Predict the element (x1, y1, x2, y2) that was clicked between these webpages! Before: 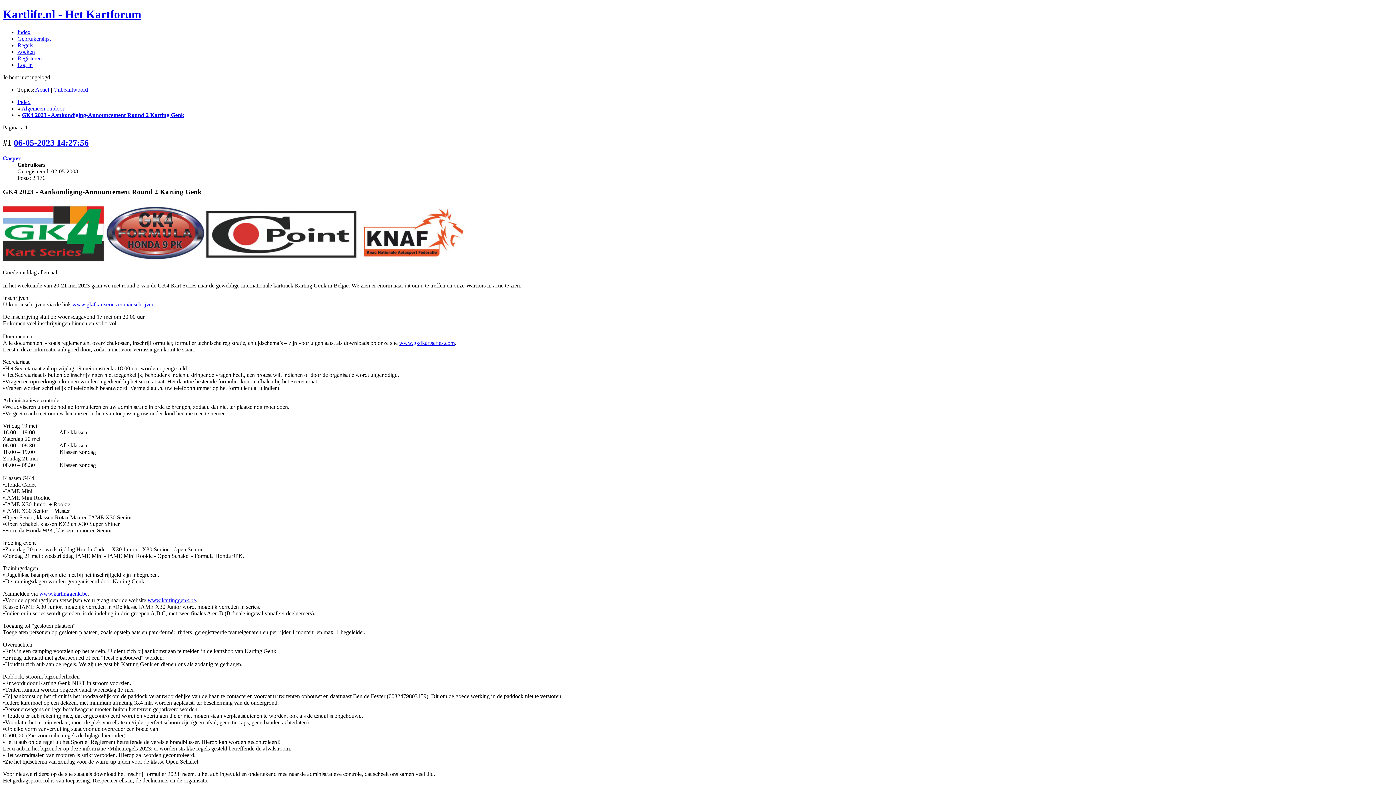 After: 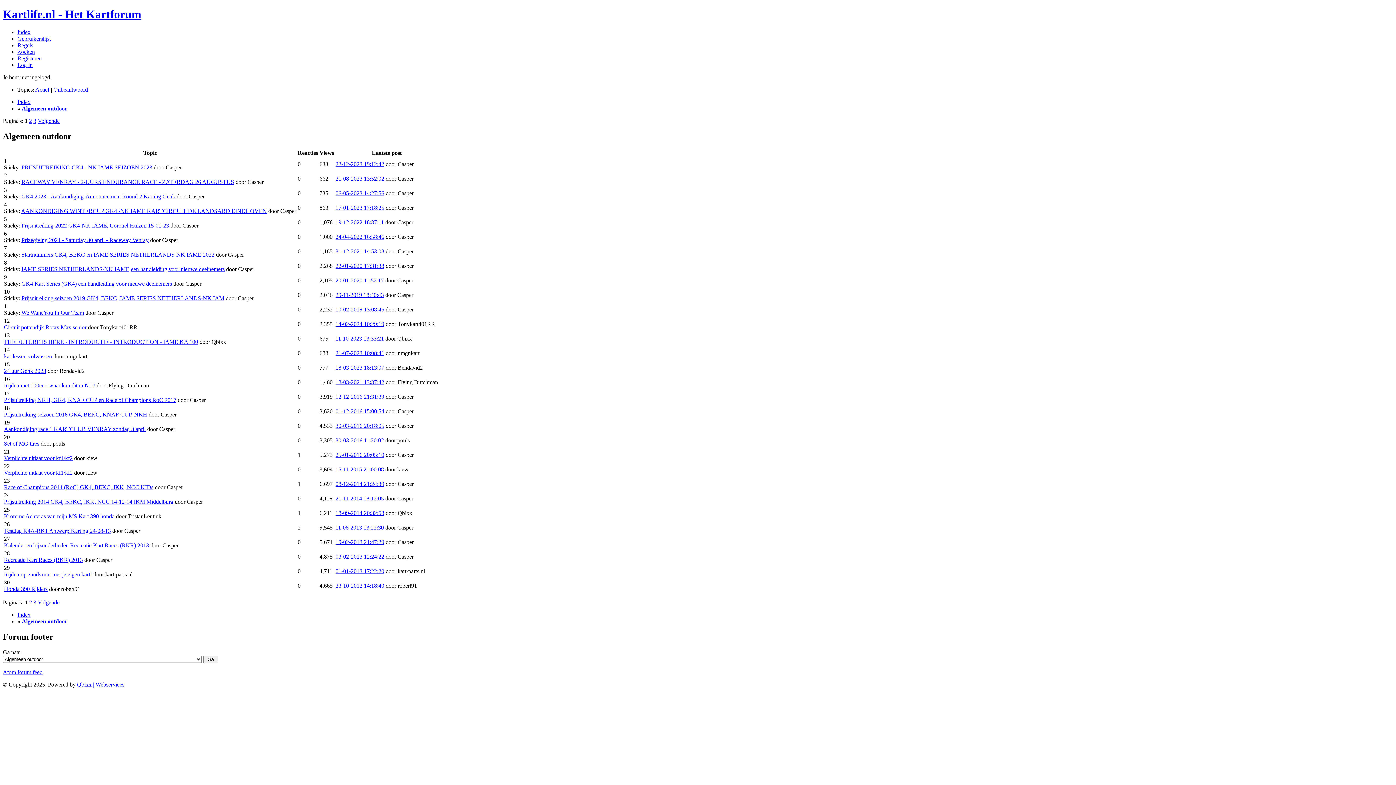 Action: bbox: (21, 105, 64, 111) label: Algemeen outdoor